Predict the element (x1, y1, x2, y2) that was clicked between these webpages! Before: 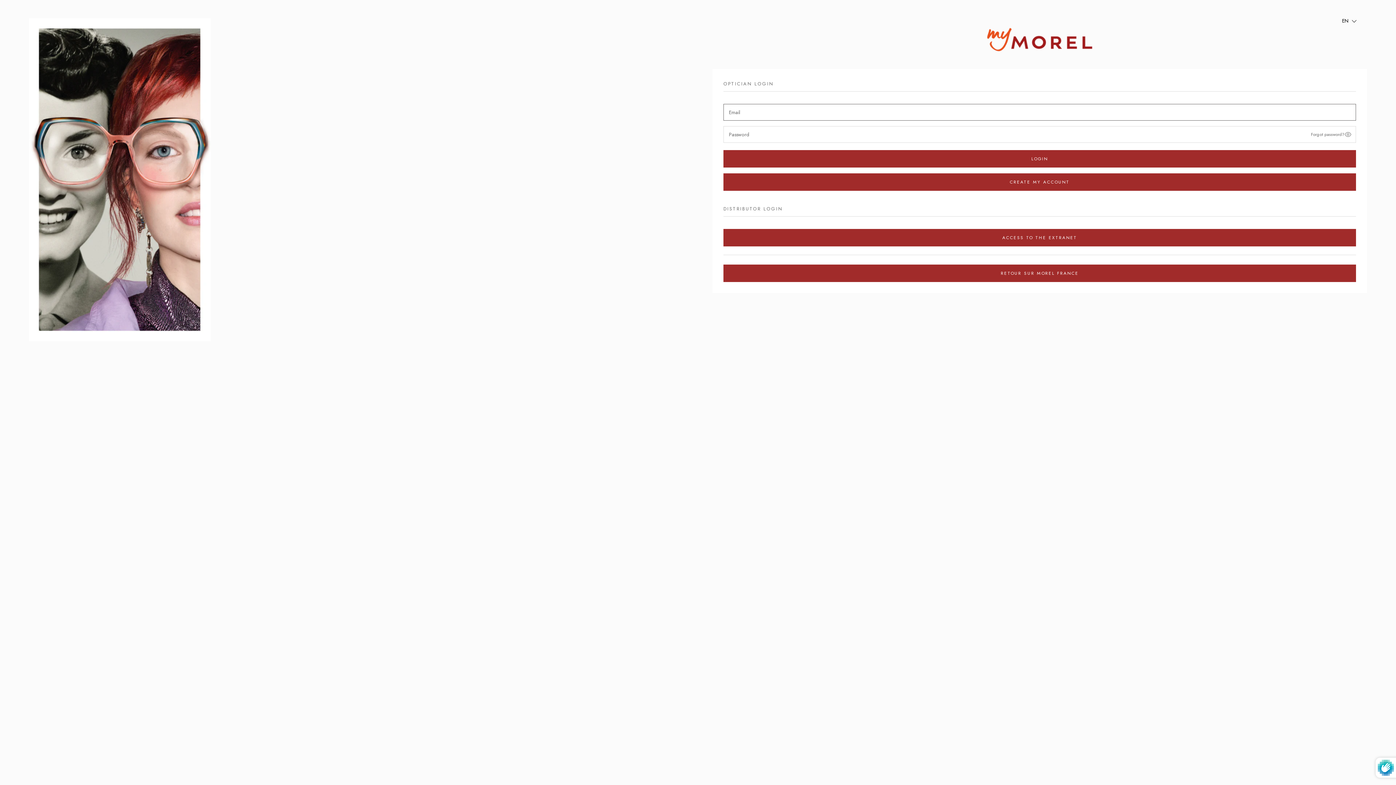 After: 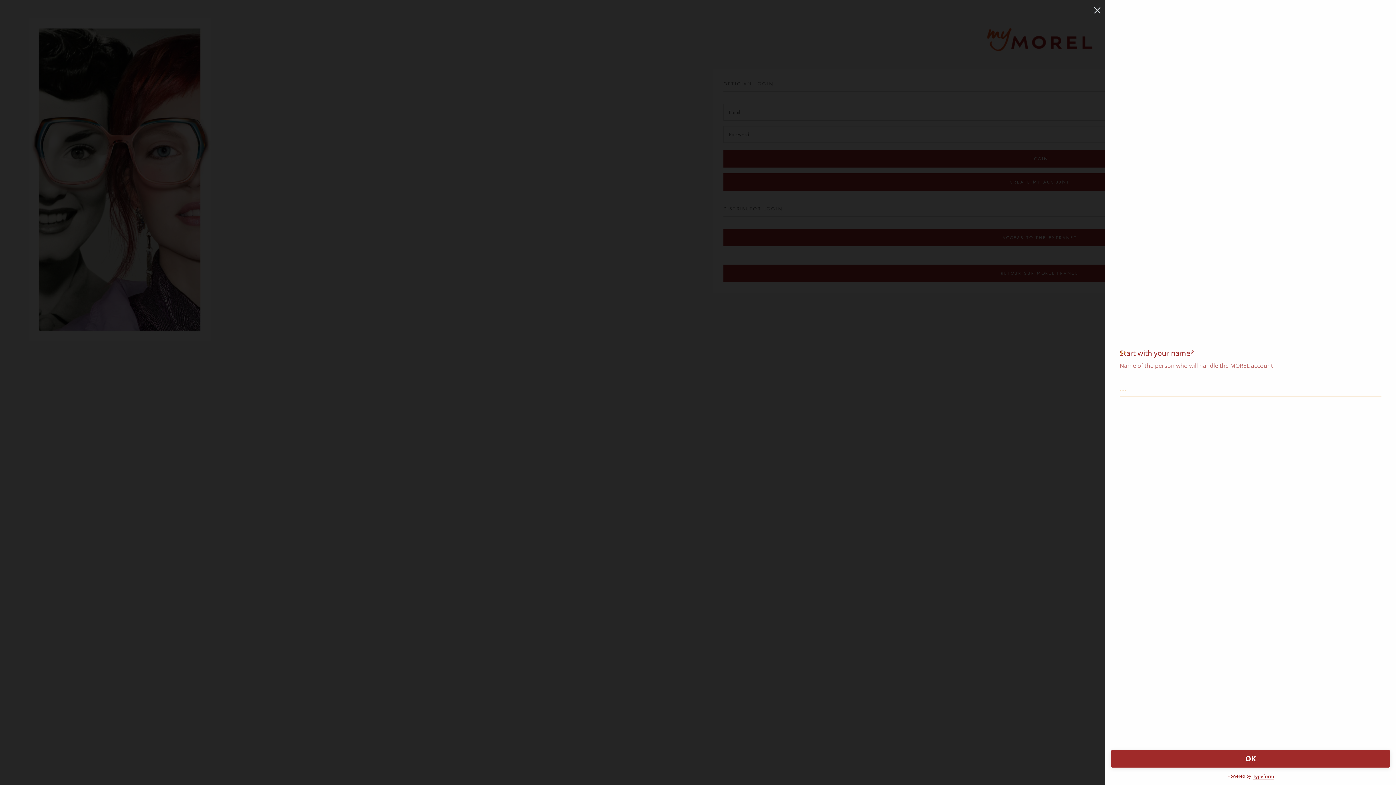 Action: bbox: (723, 173, 1356, 191) label: CREATE MY ACCOUNT